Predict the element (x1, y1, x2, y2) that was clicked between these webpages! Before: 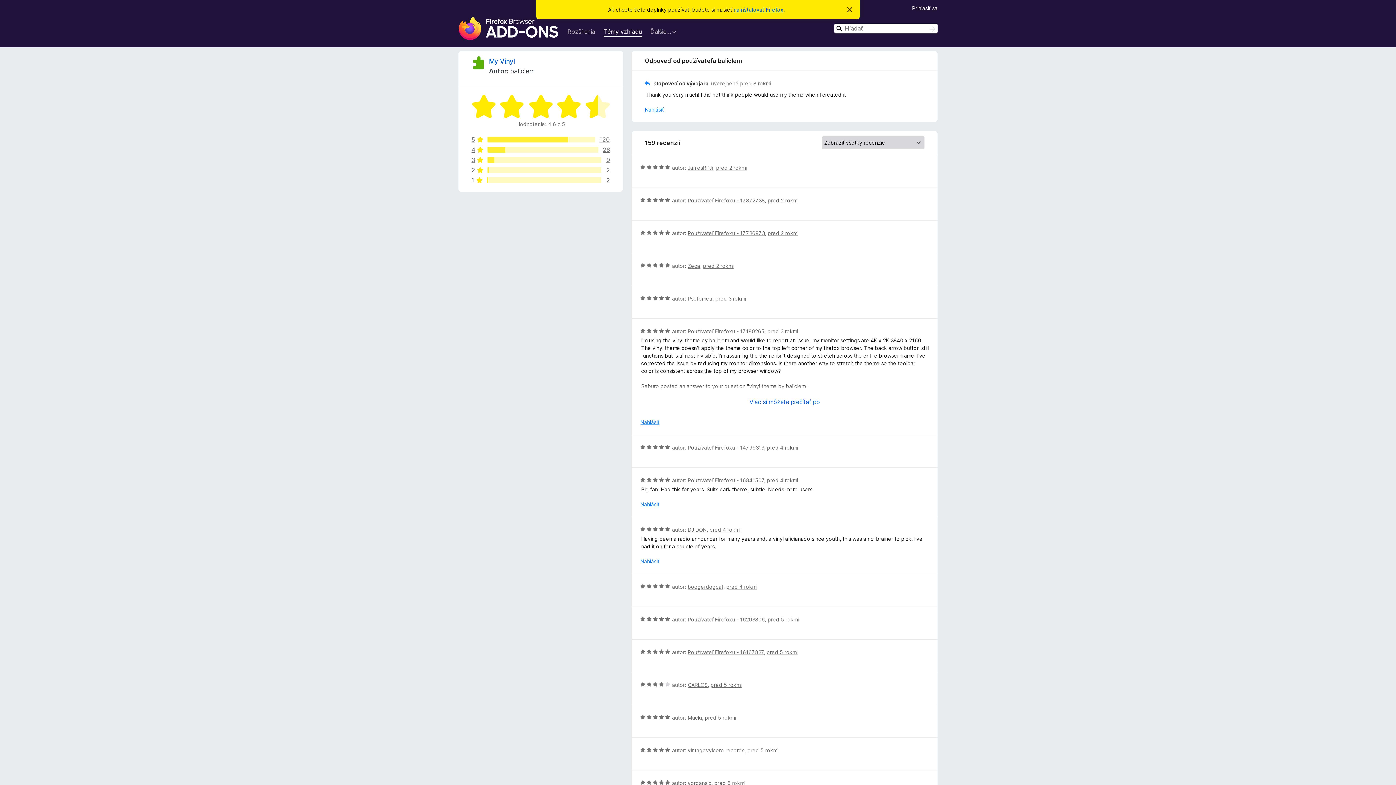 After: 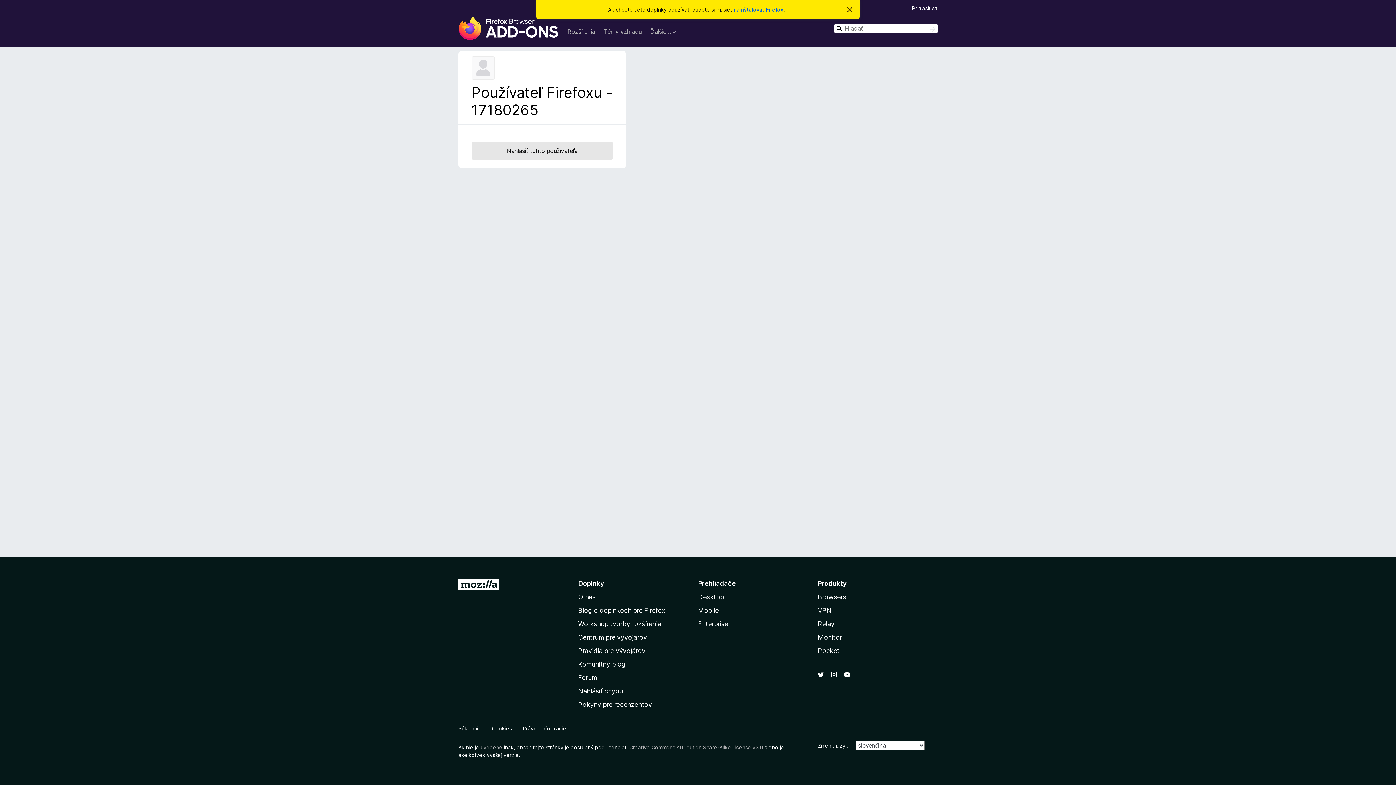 Action: label: Používateľ Firefoxu - 17180265 bbox: (687, 328, 764, 334)